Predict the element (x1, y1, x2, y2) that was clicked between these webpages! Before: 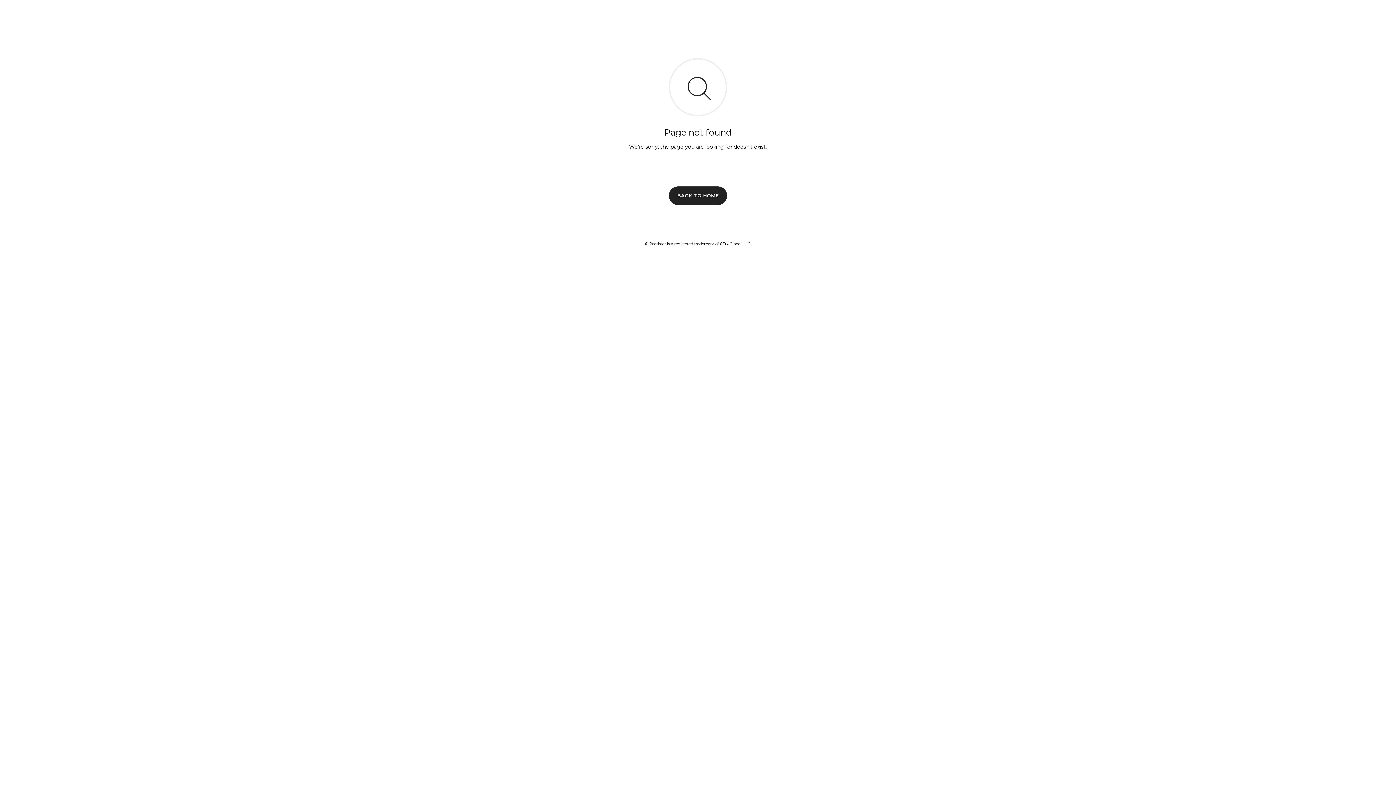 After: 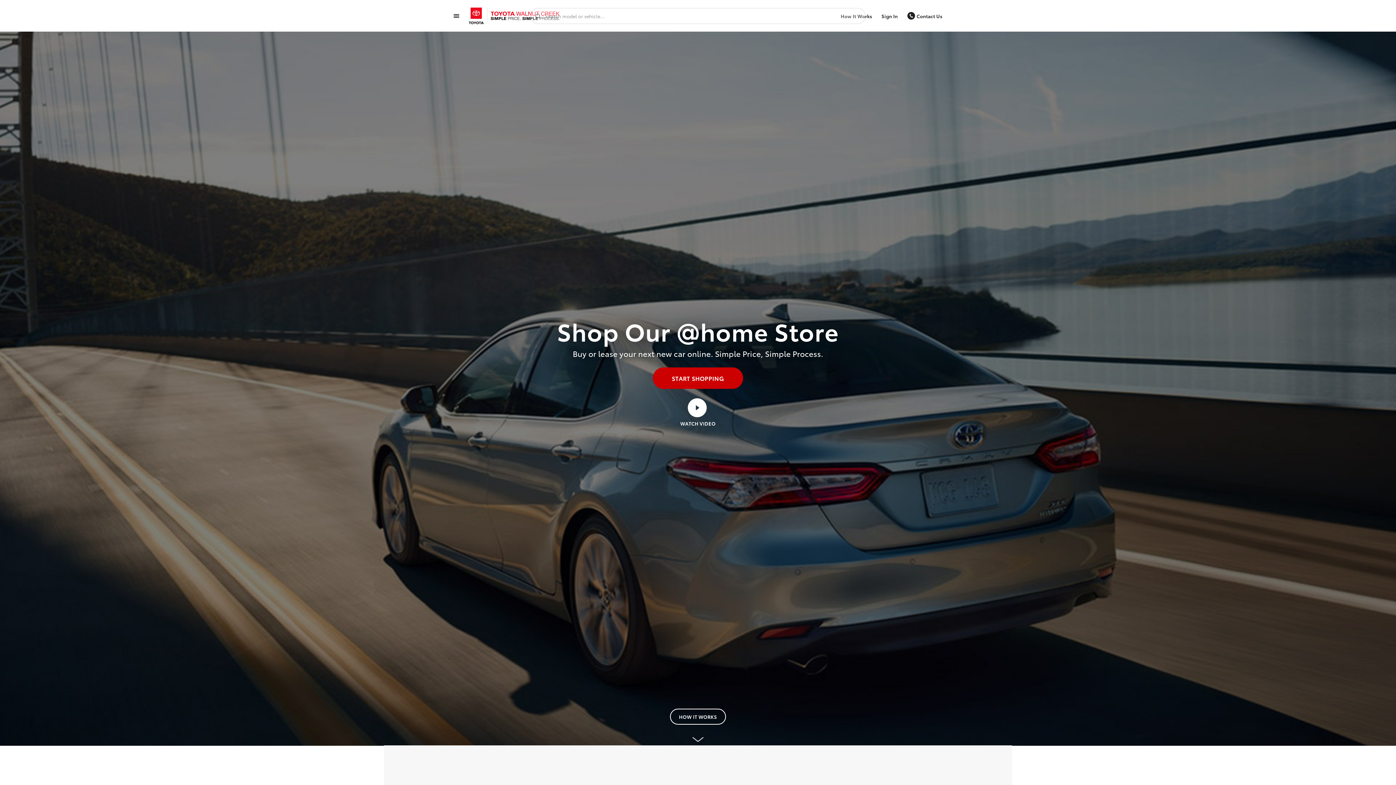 Action: bbox: (669, 186, 727, 204) label: BACK TO HOME